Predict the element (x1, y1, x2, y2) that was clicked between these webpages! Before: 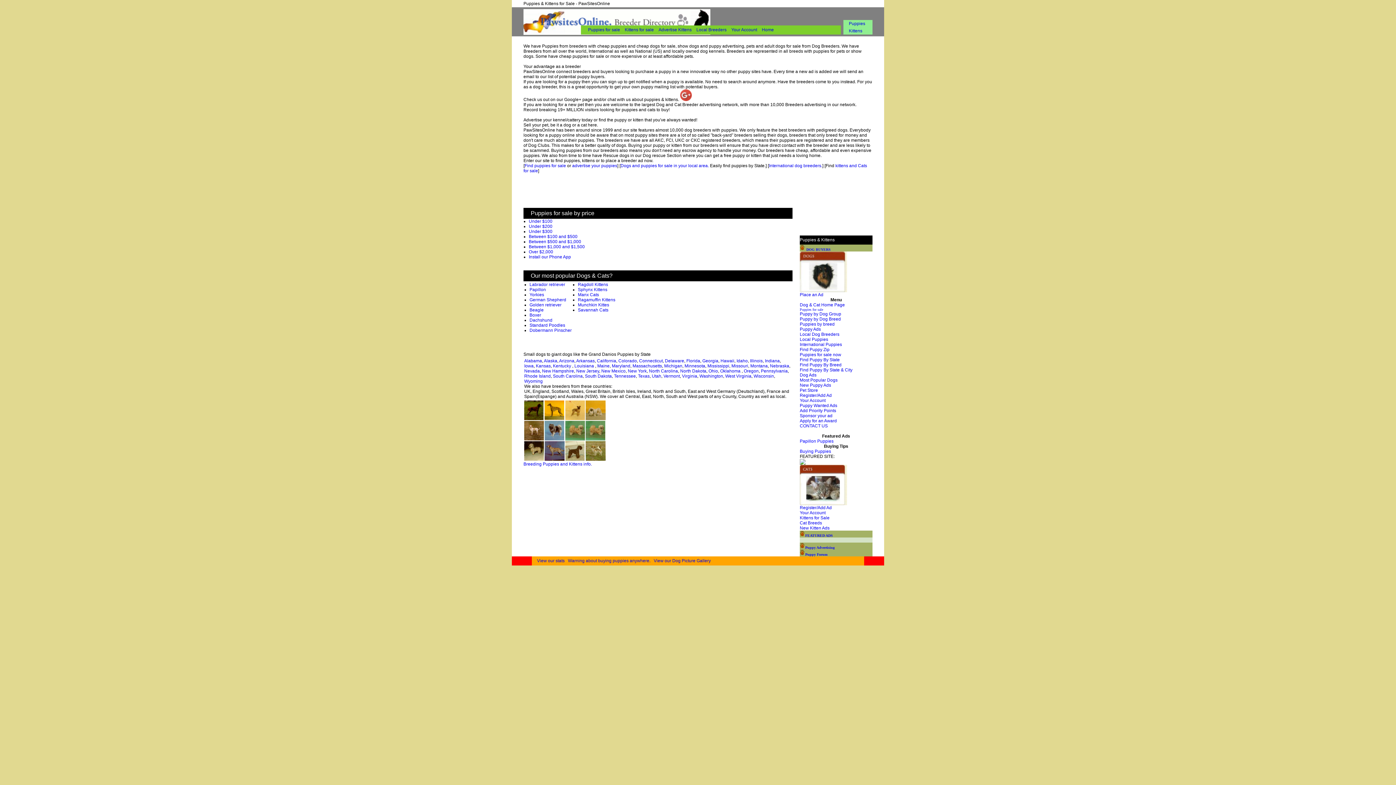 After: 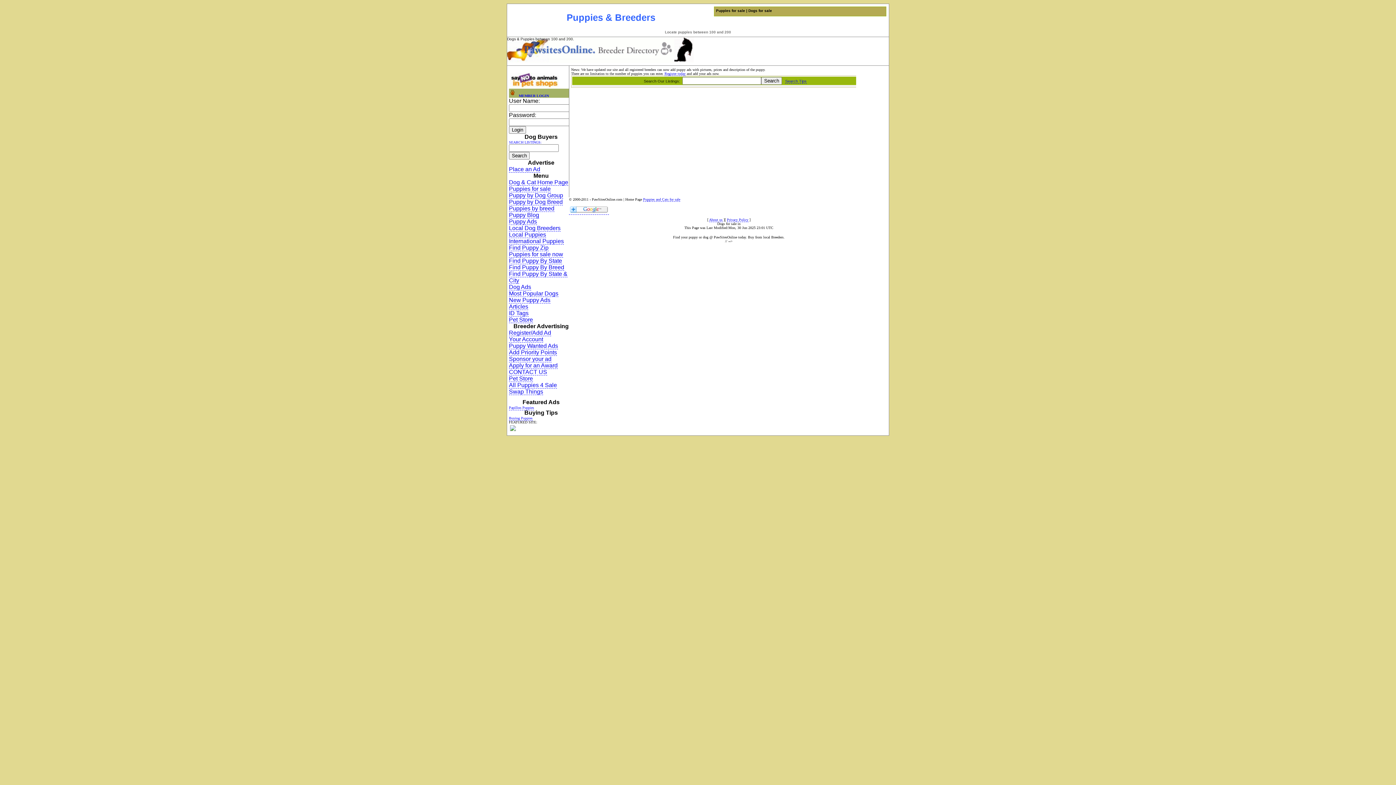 Action: label: Under $100 bbox: (528, 218, 552, 224)